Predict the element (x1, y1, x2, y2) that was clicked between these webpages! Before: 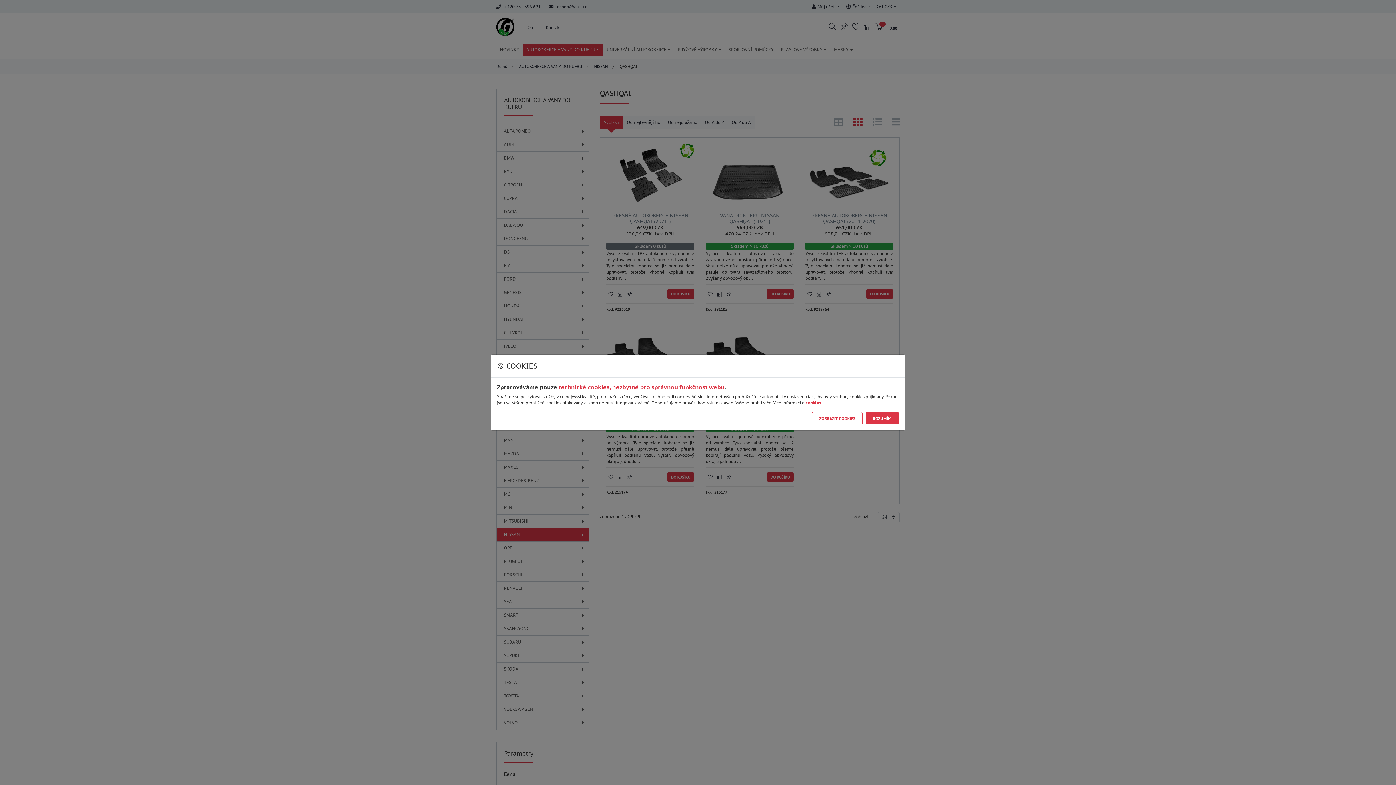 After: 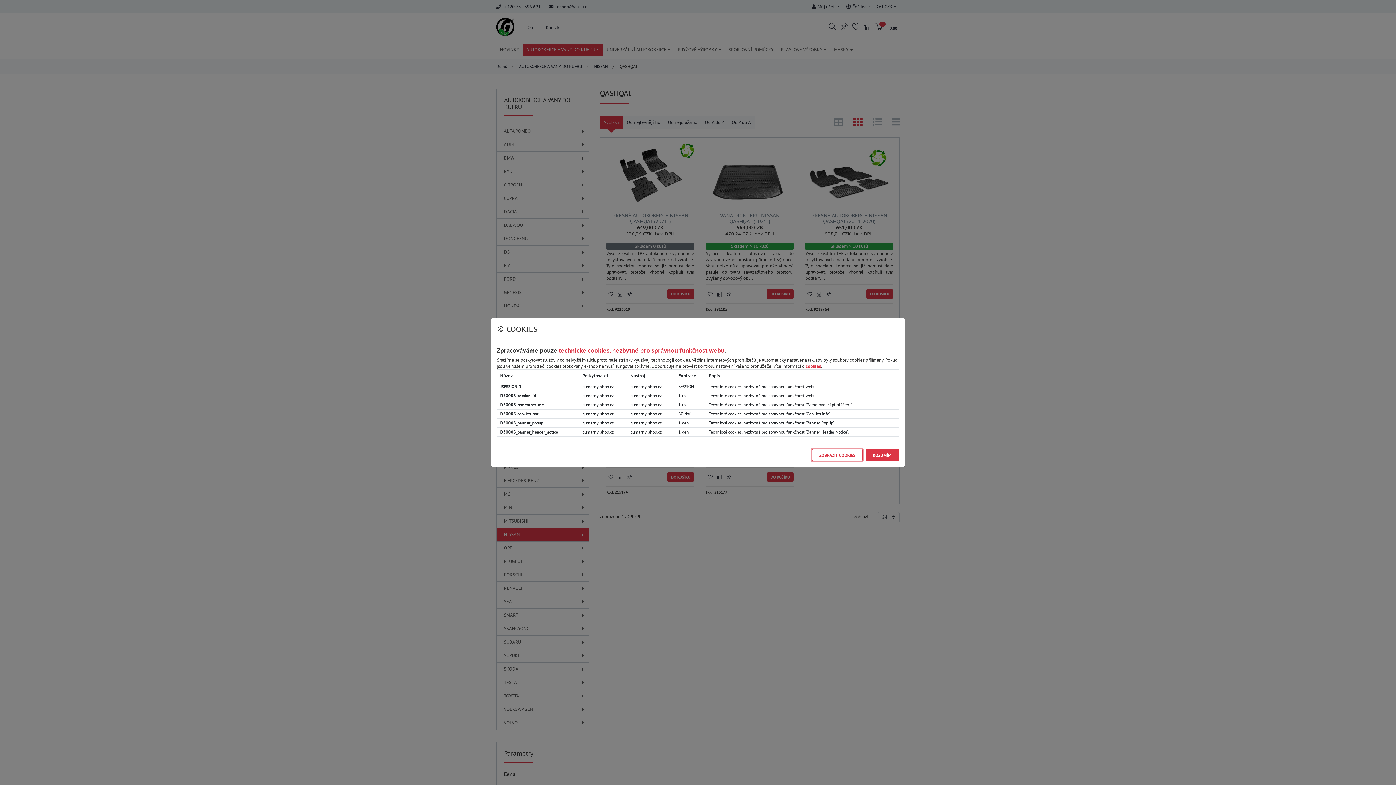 Action: bbox: (812, 412, 862, 424) label: ZOBRAZIT COOKIES